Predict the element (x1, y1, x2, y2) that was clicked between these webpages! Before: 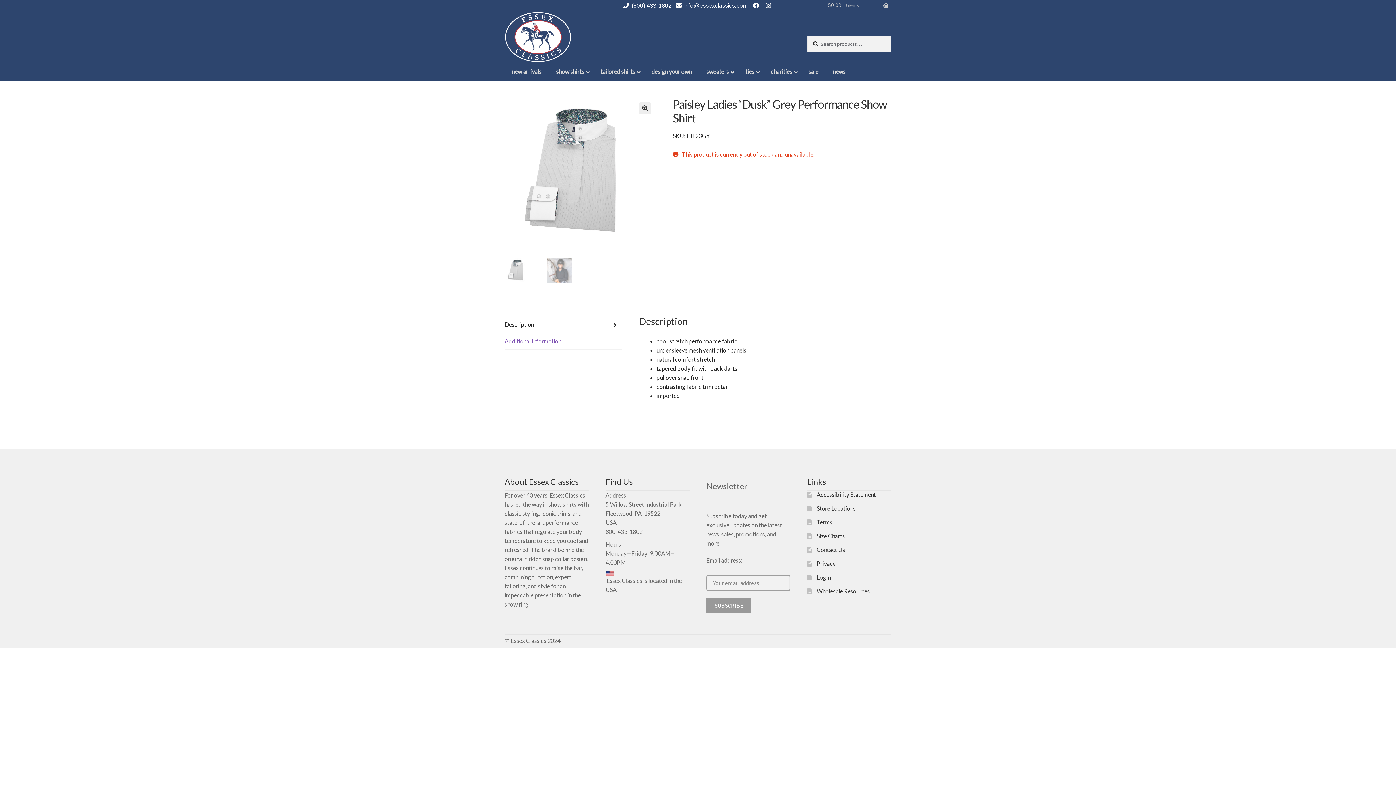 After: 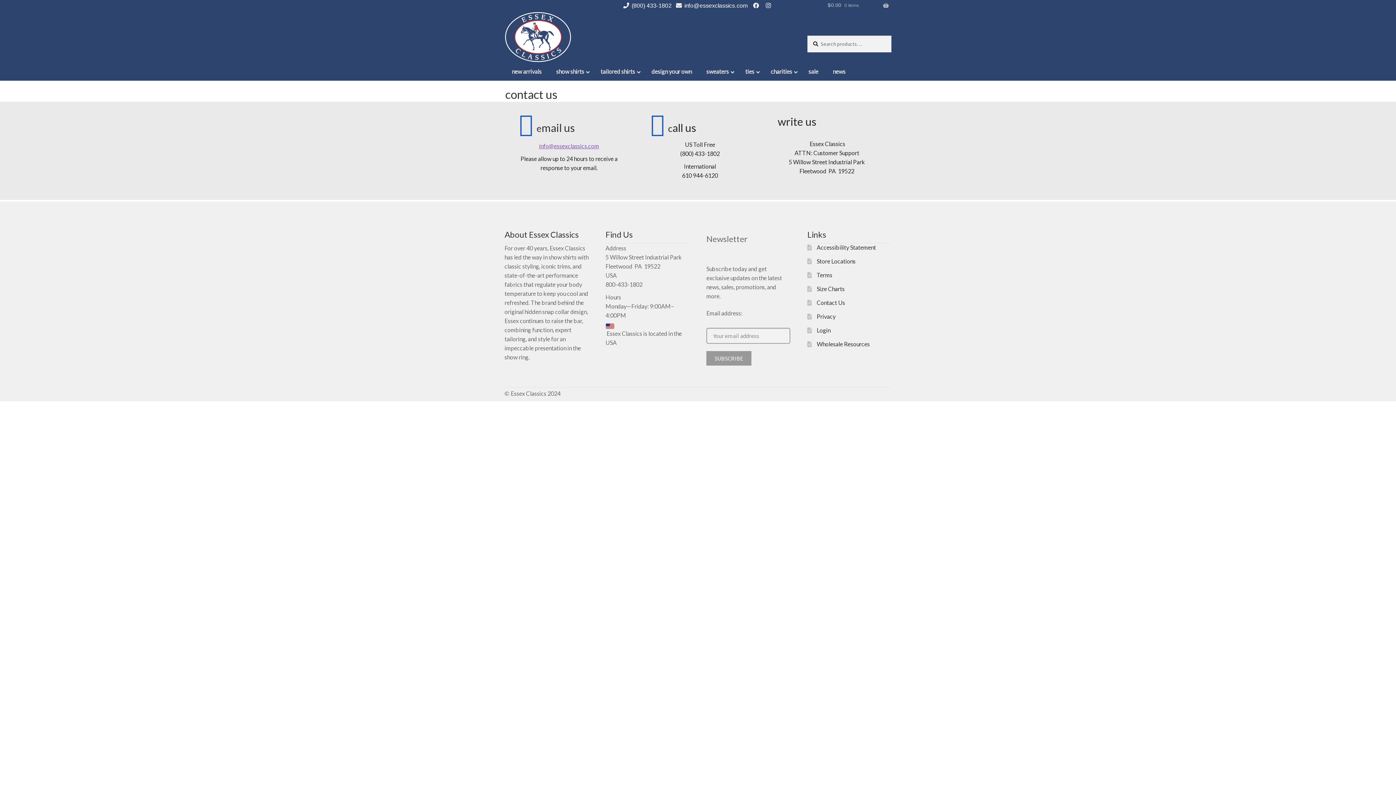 Action: bbox: (816, 546, 845, 553) label: Contact Us